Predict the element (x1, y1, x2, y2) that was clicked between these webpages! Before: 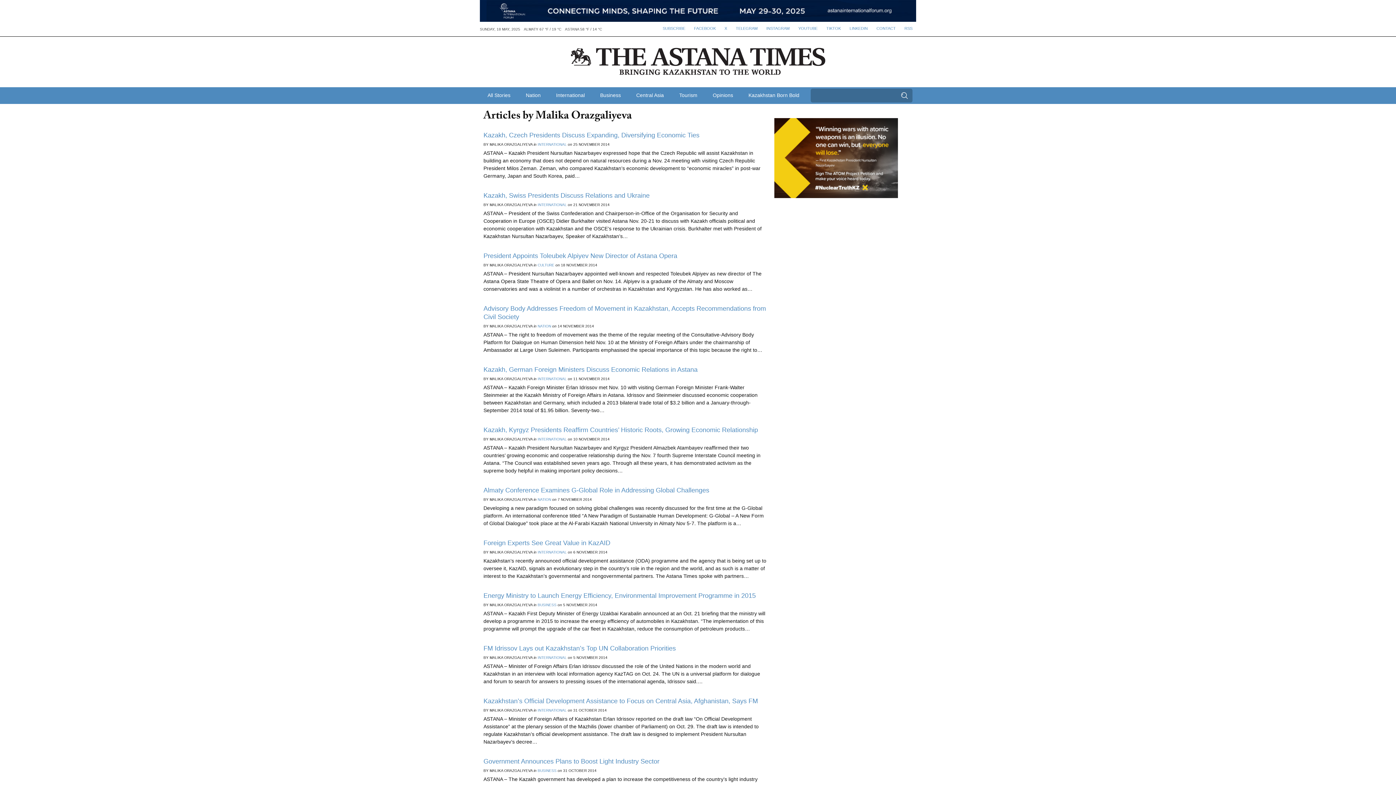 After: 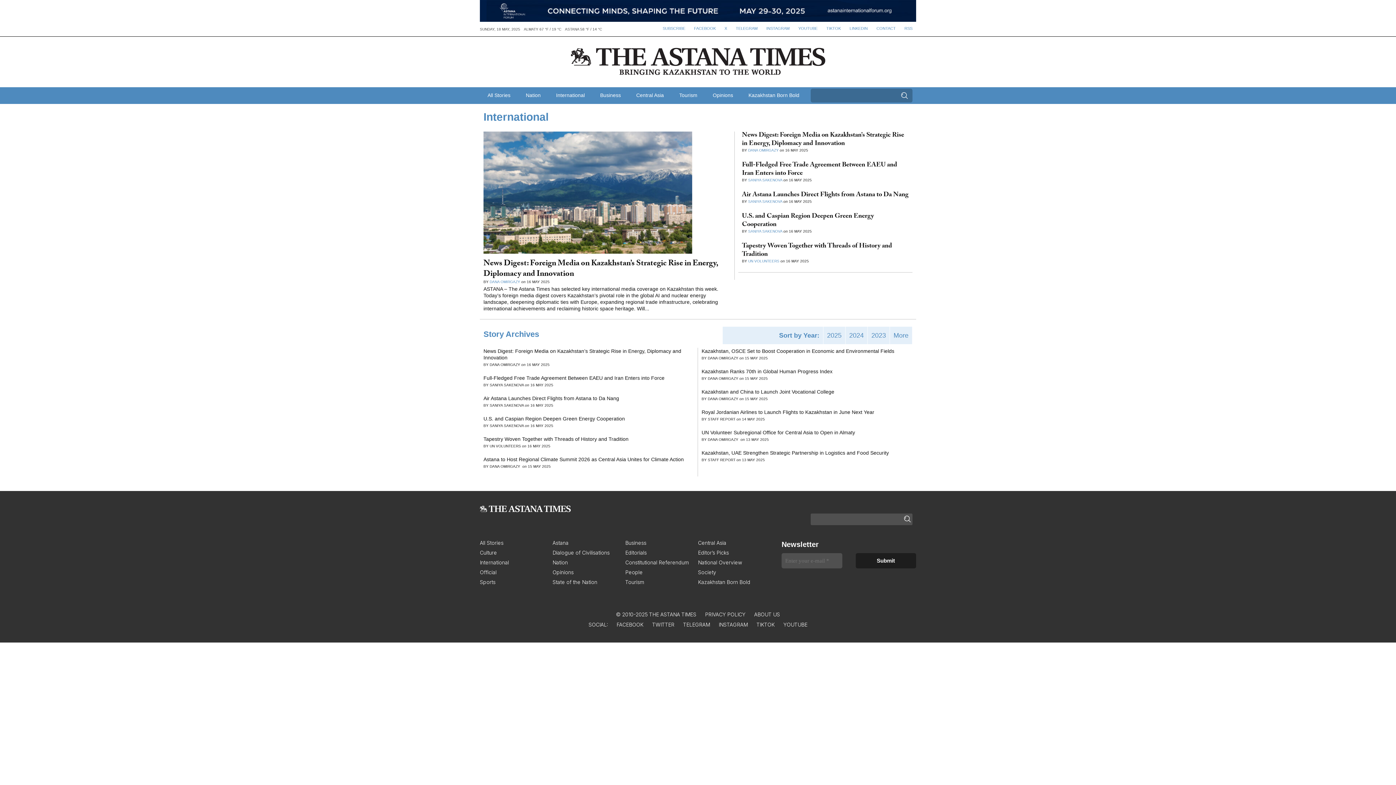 Action: label: INTERNATIONAL bbox: (537, 202, 566, 206)